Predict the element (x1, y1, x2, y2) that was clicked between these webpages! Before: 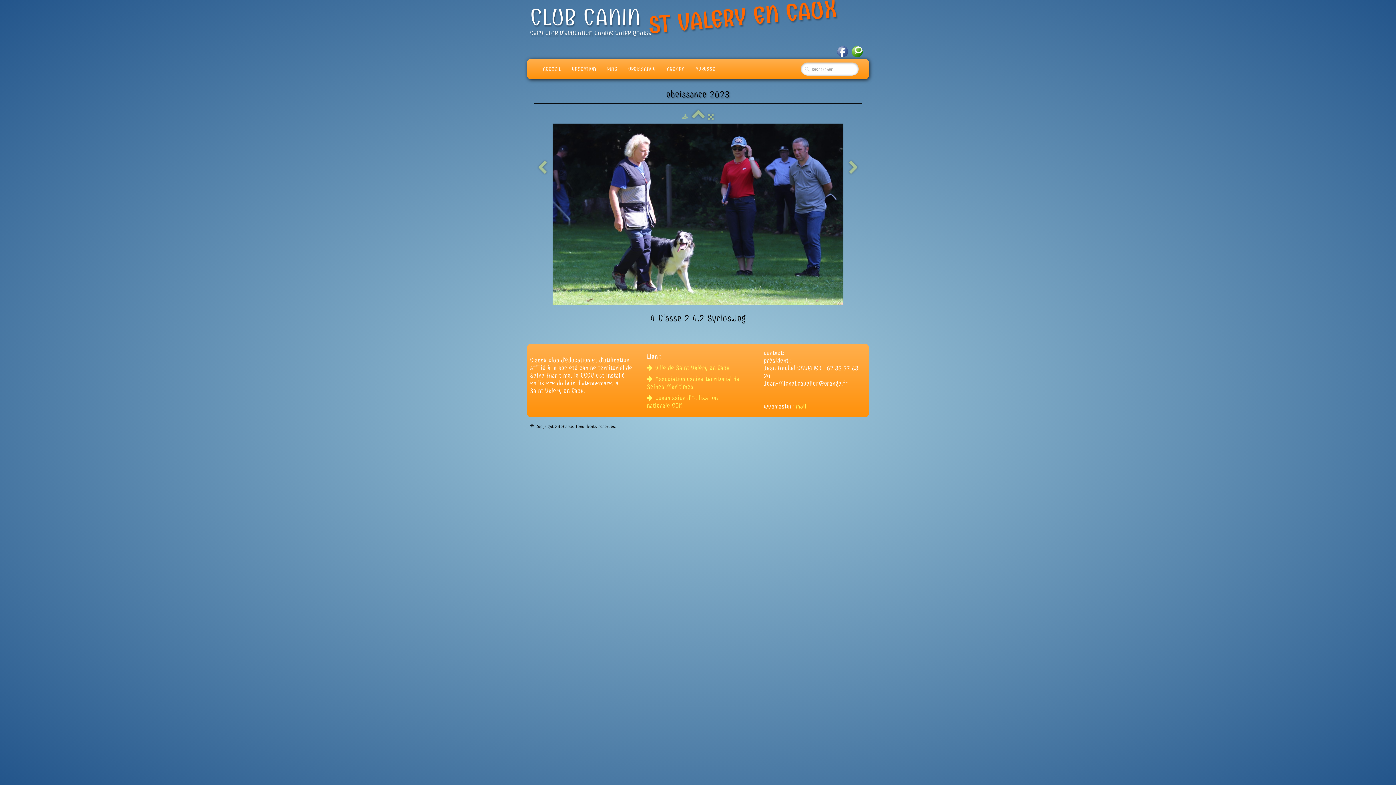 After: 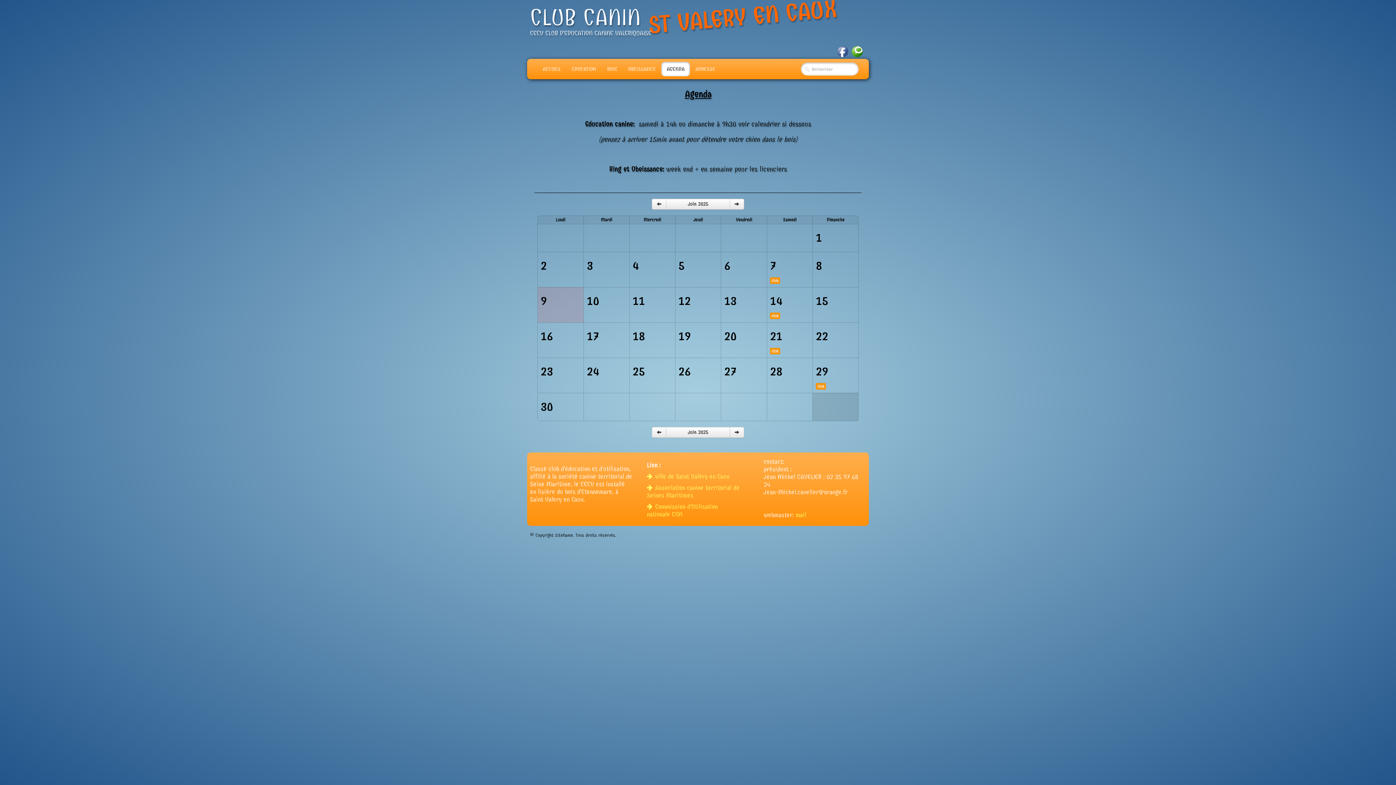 Action: label: AGENDA bbox: (661, 61, 690, 76)